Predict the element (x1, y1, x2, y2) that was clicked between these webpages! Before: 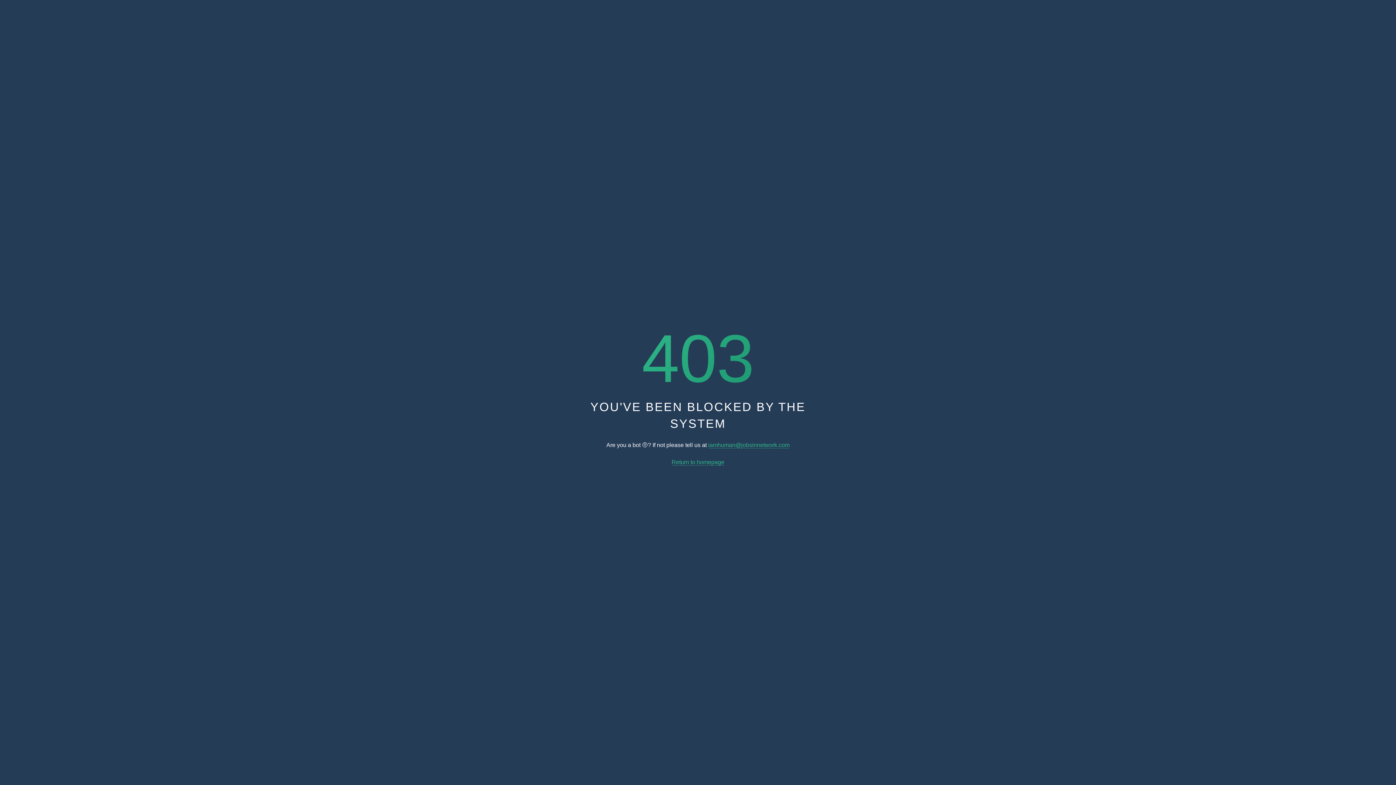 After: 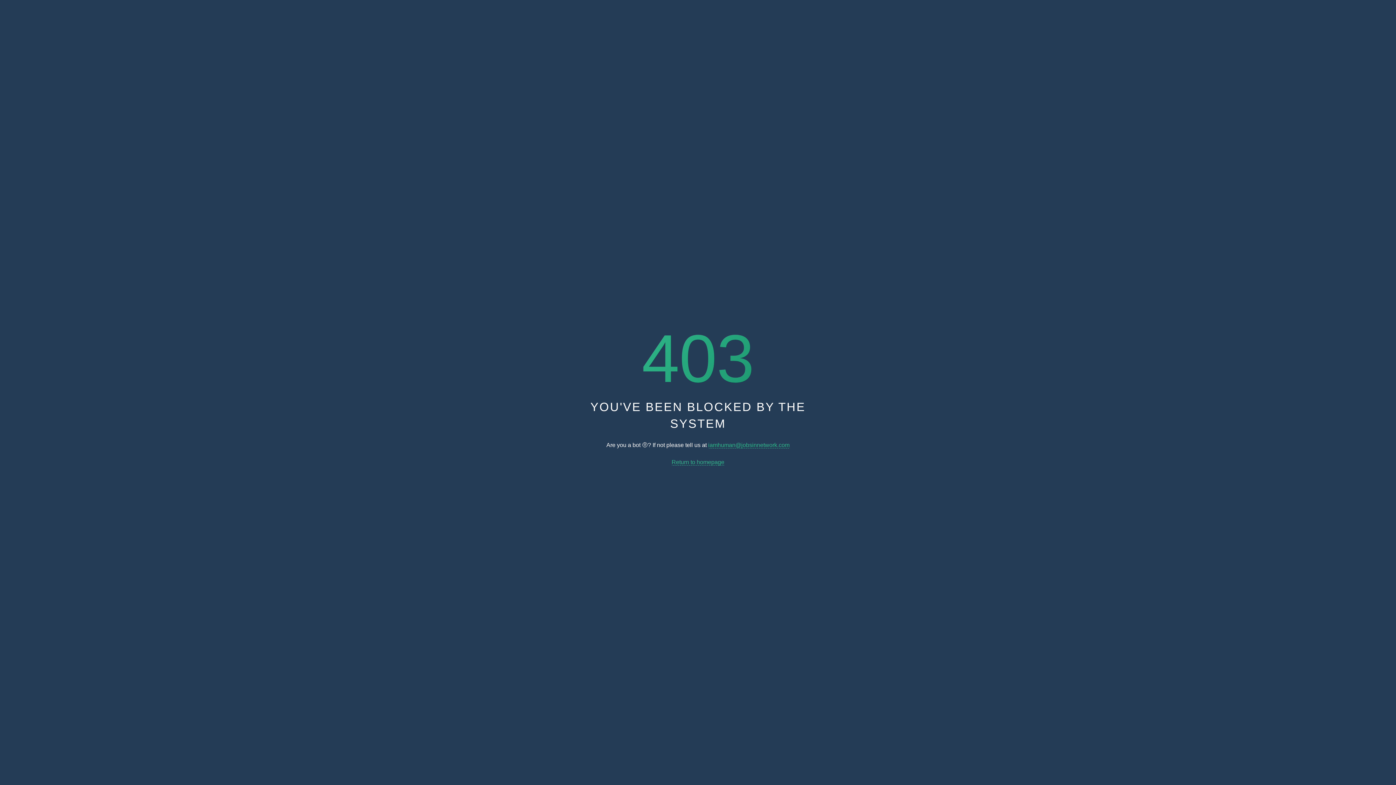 Action: label: Return to homepage bbox: (671, 459, 724, 465)